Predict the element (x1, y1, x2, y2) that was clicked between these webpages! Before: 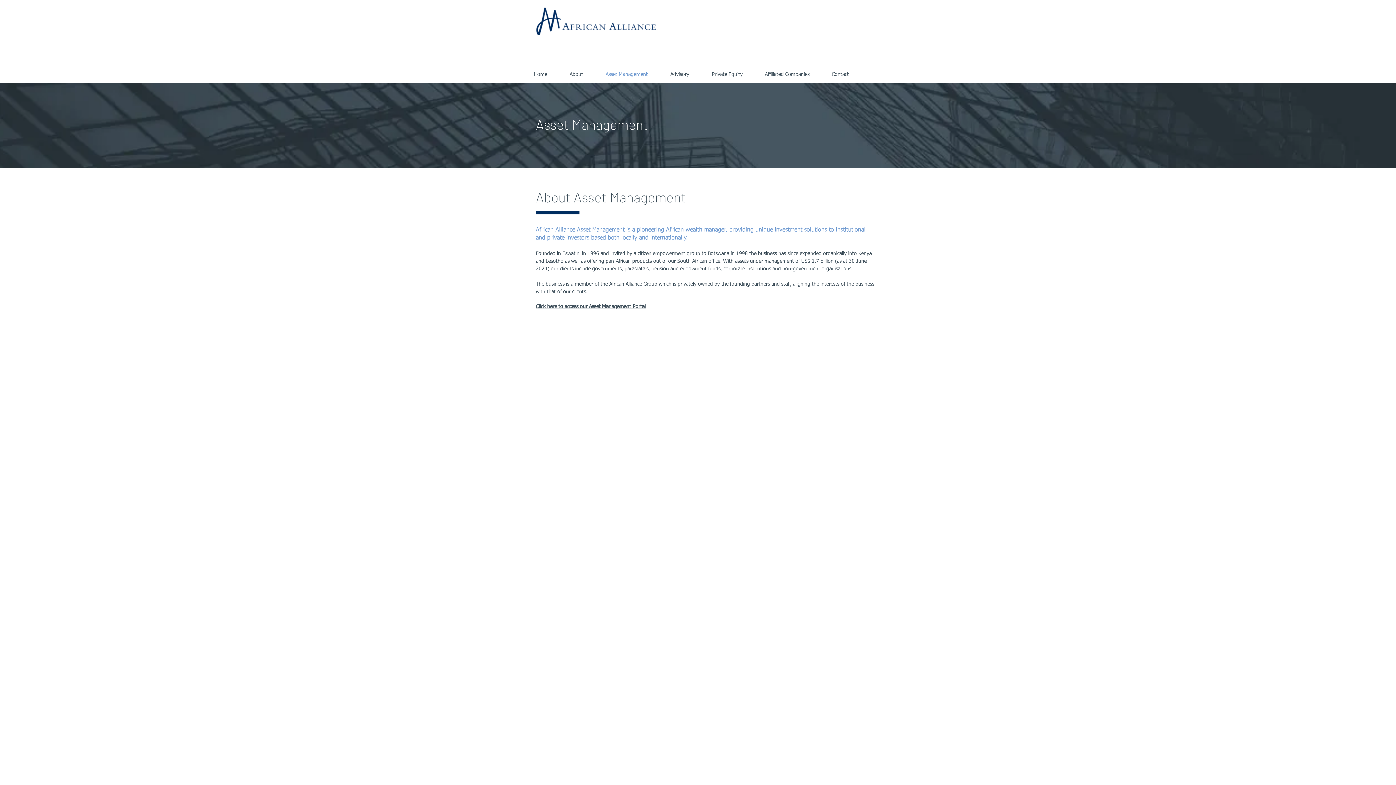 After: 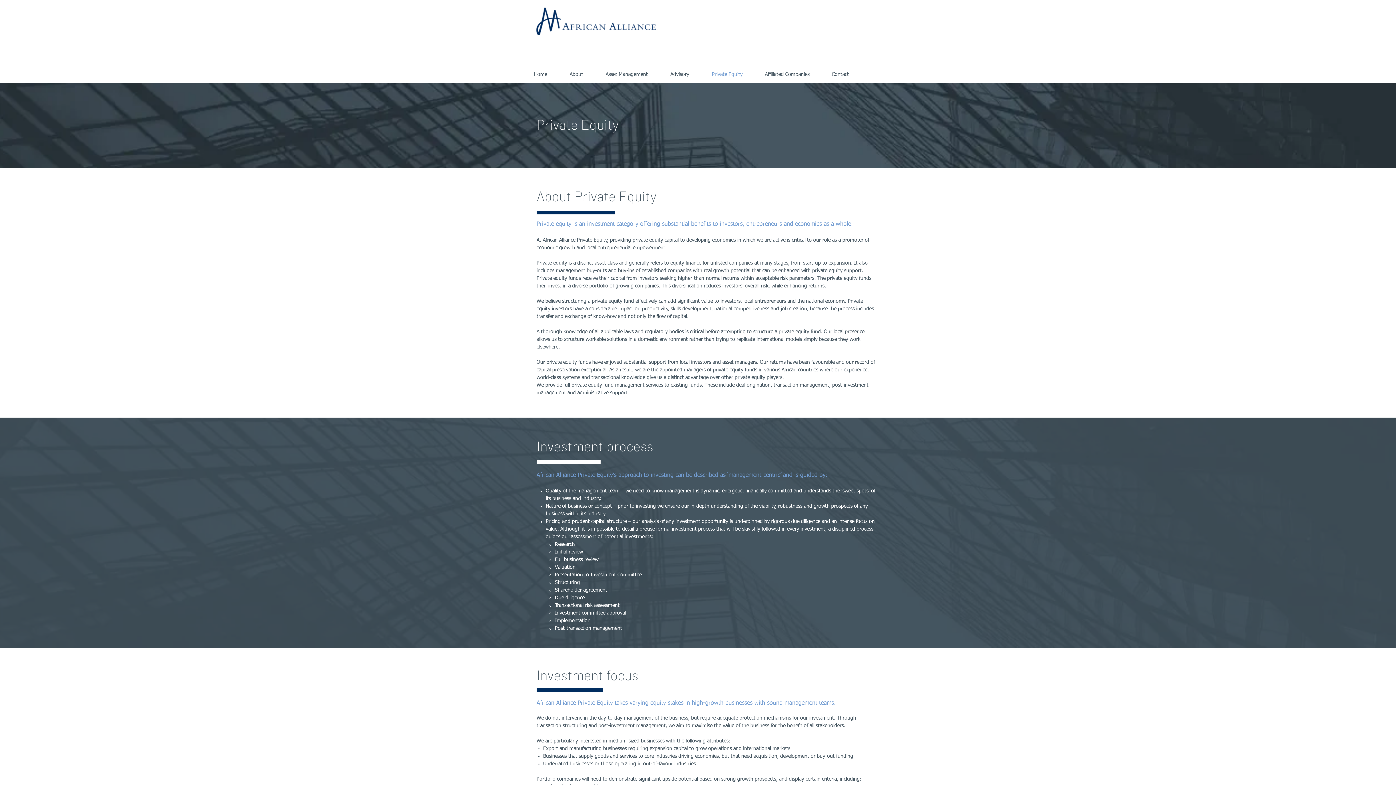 Action: bbox: (706, 65, 759, 83) label: Private Equity